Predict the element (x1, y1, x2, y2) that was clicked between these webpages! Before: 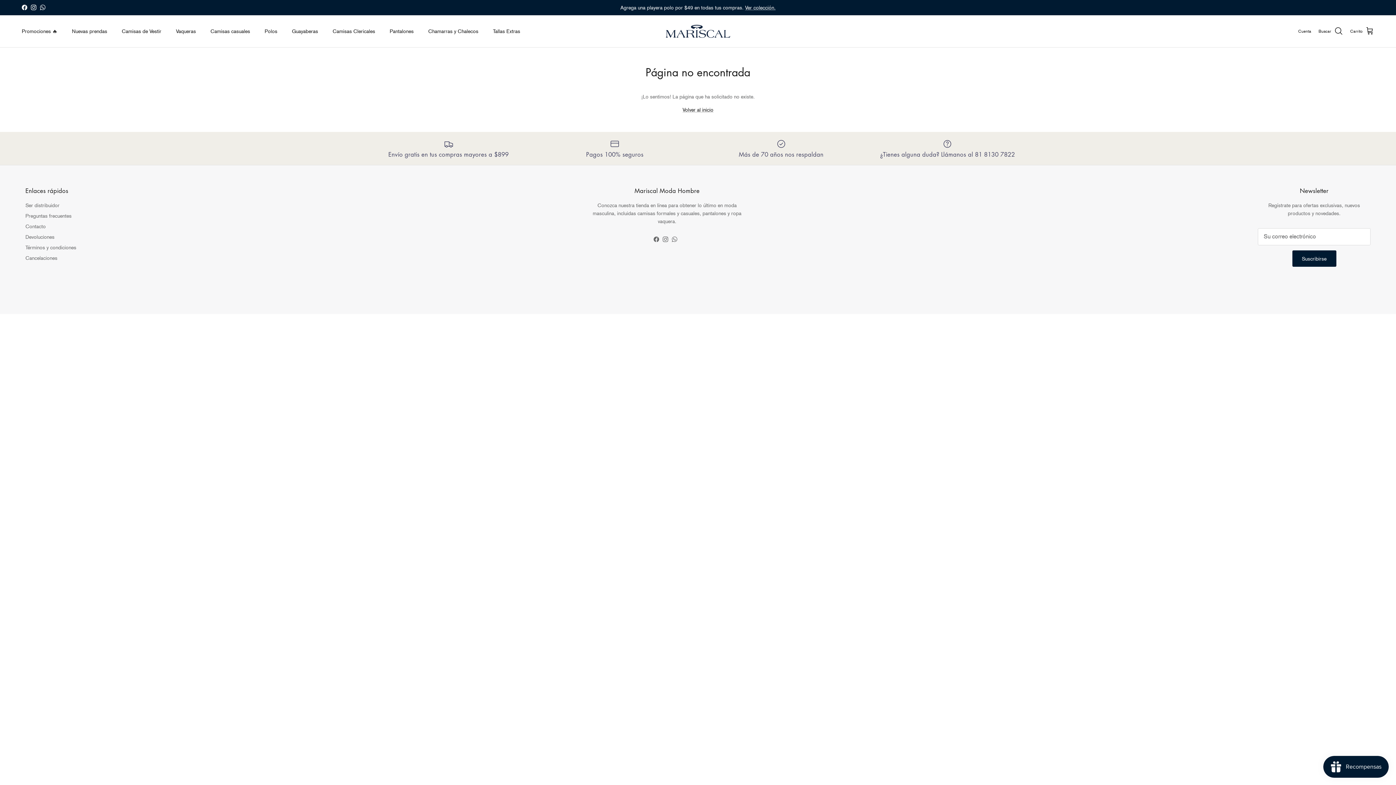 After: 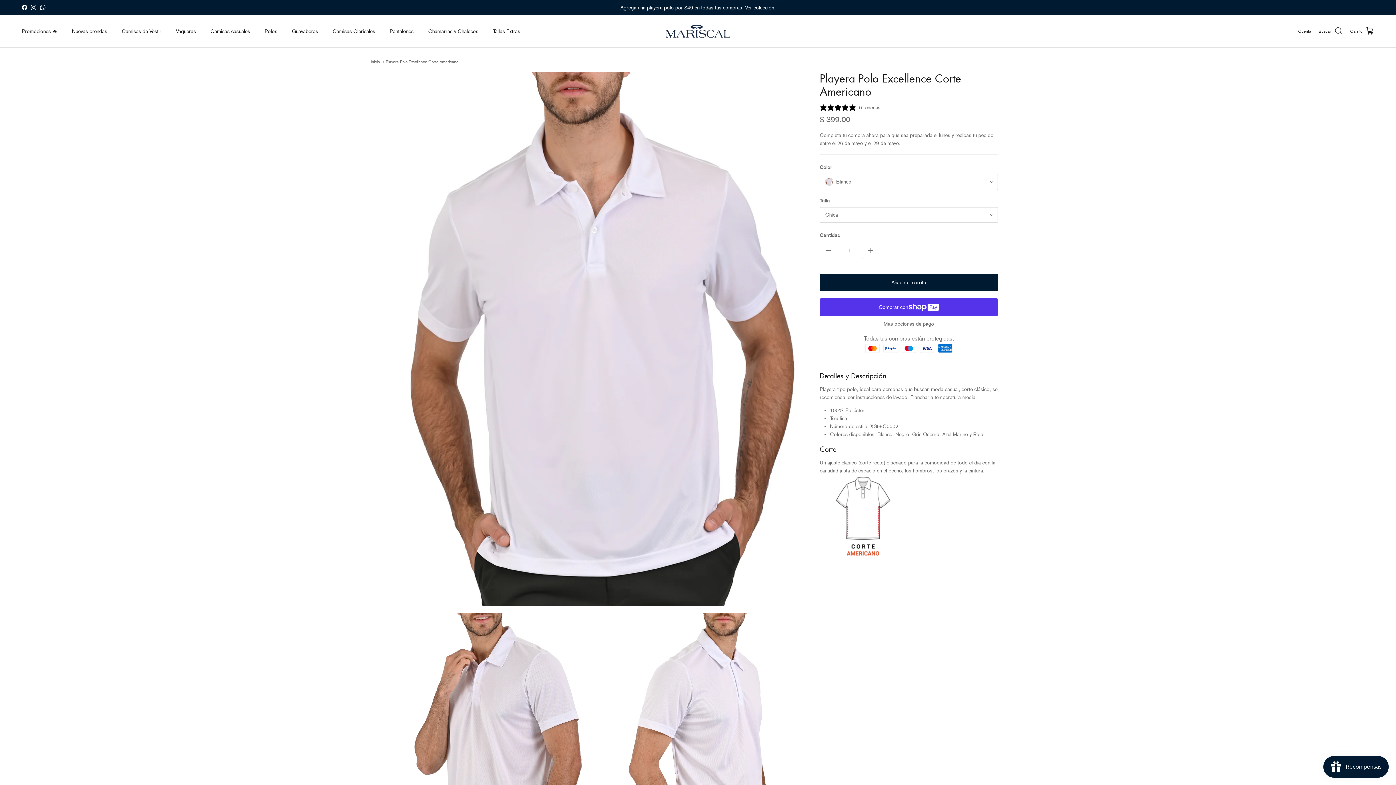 Action: label: Ver colección. bbox: (745, 4, 775, 10)